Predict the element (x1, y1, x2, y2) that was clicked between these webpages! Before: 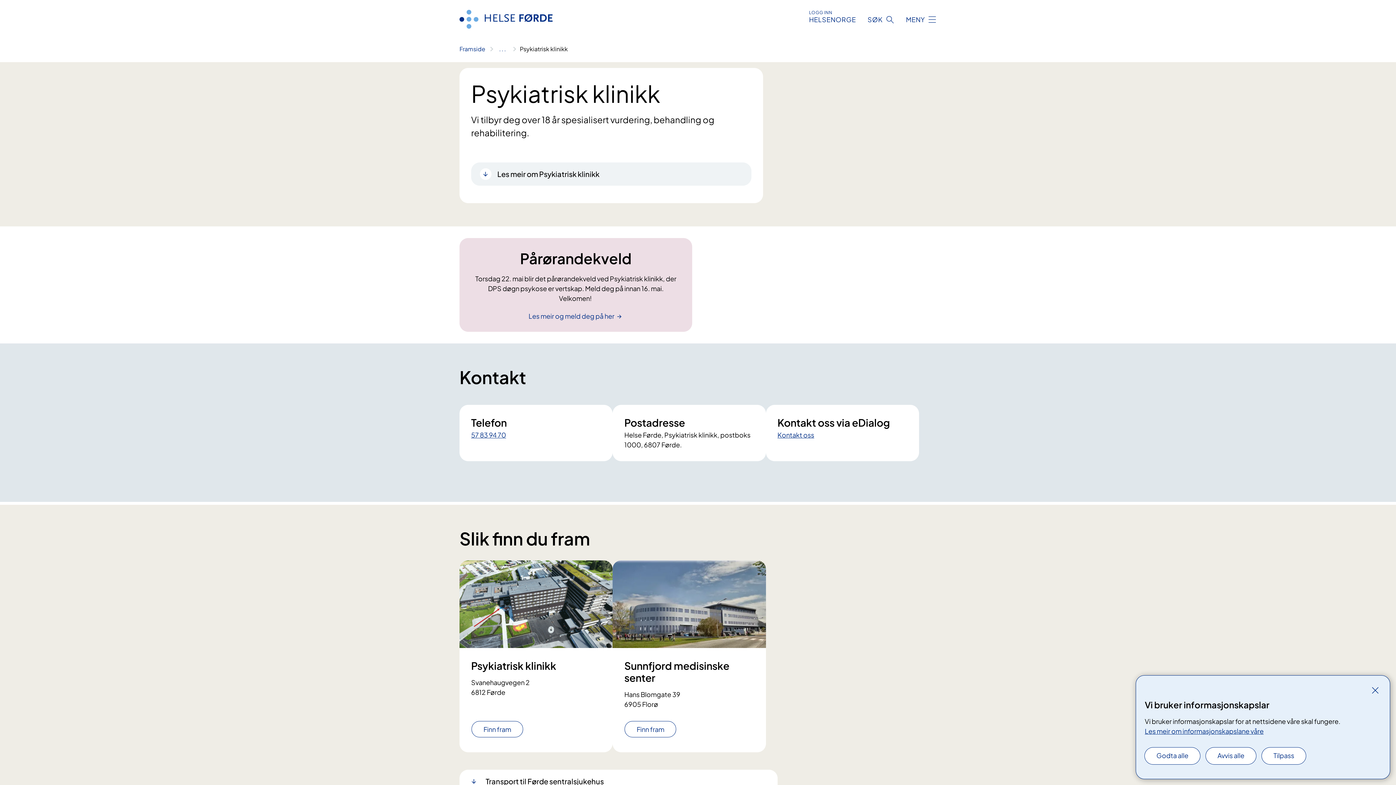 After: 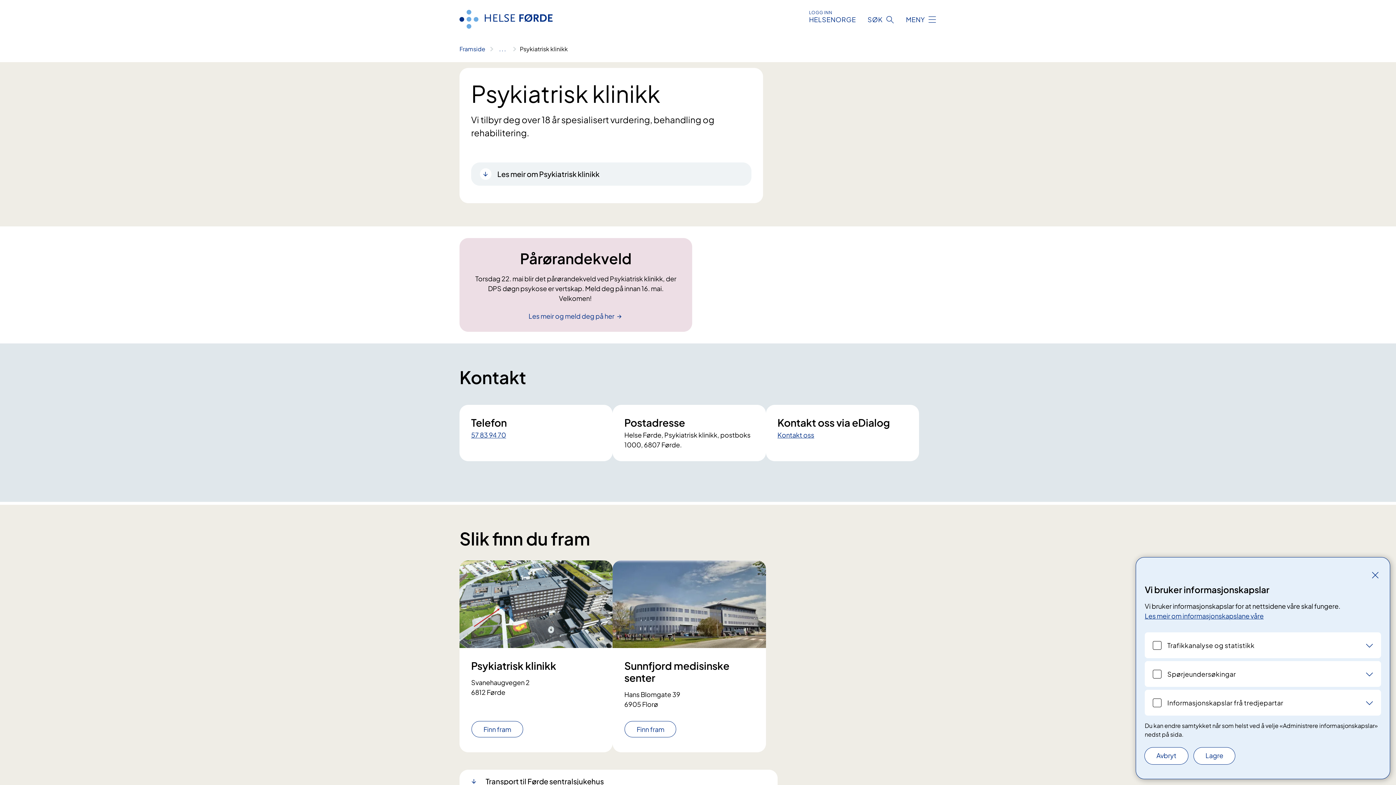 Action: bbox: (1262, 748, 1306, 764) label: Tilpass